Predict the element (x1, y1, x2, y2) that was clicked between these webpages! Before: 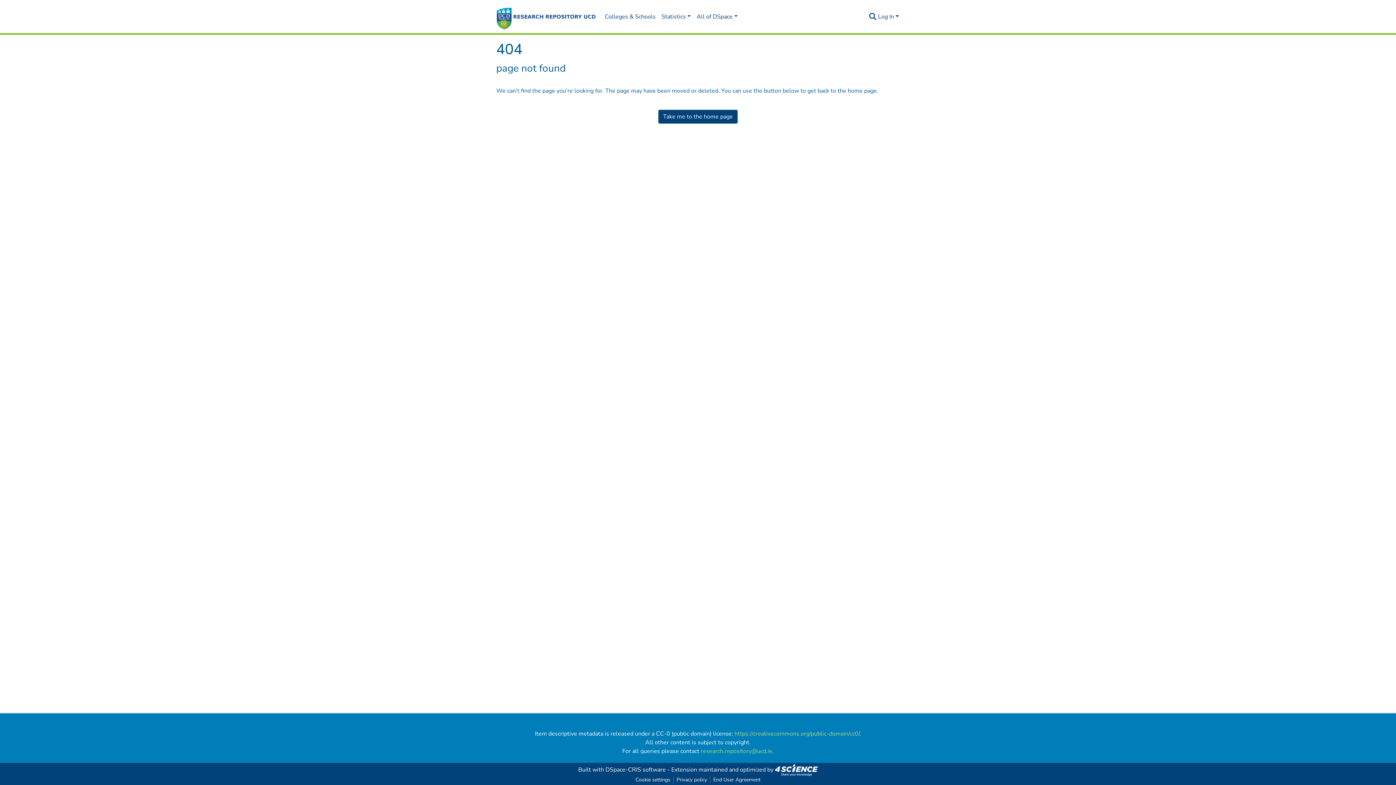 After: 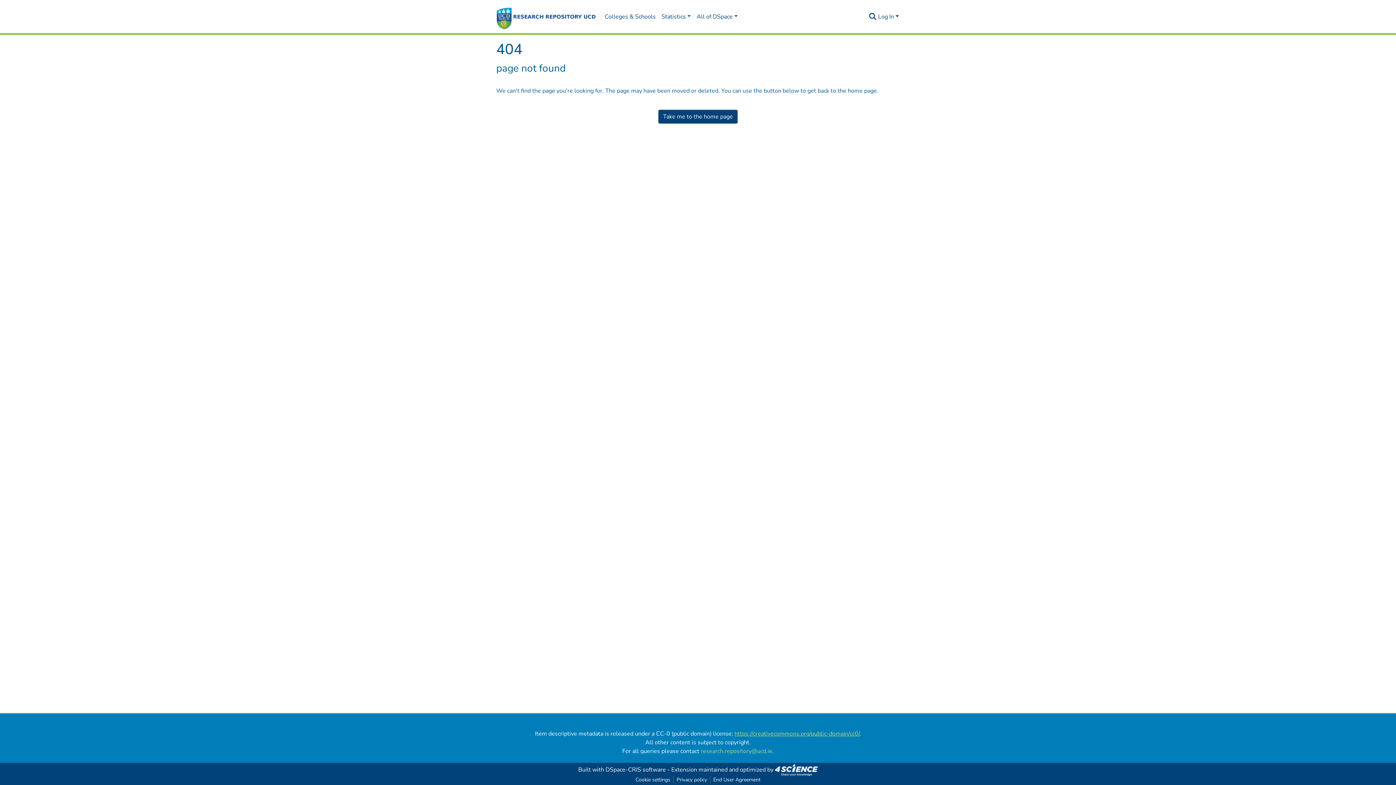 Action: label: https://creativecommons.org/public-domain/cc0/ bbox: (734, 730, 859, 738)